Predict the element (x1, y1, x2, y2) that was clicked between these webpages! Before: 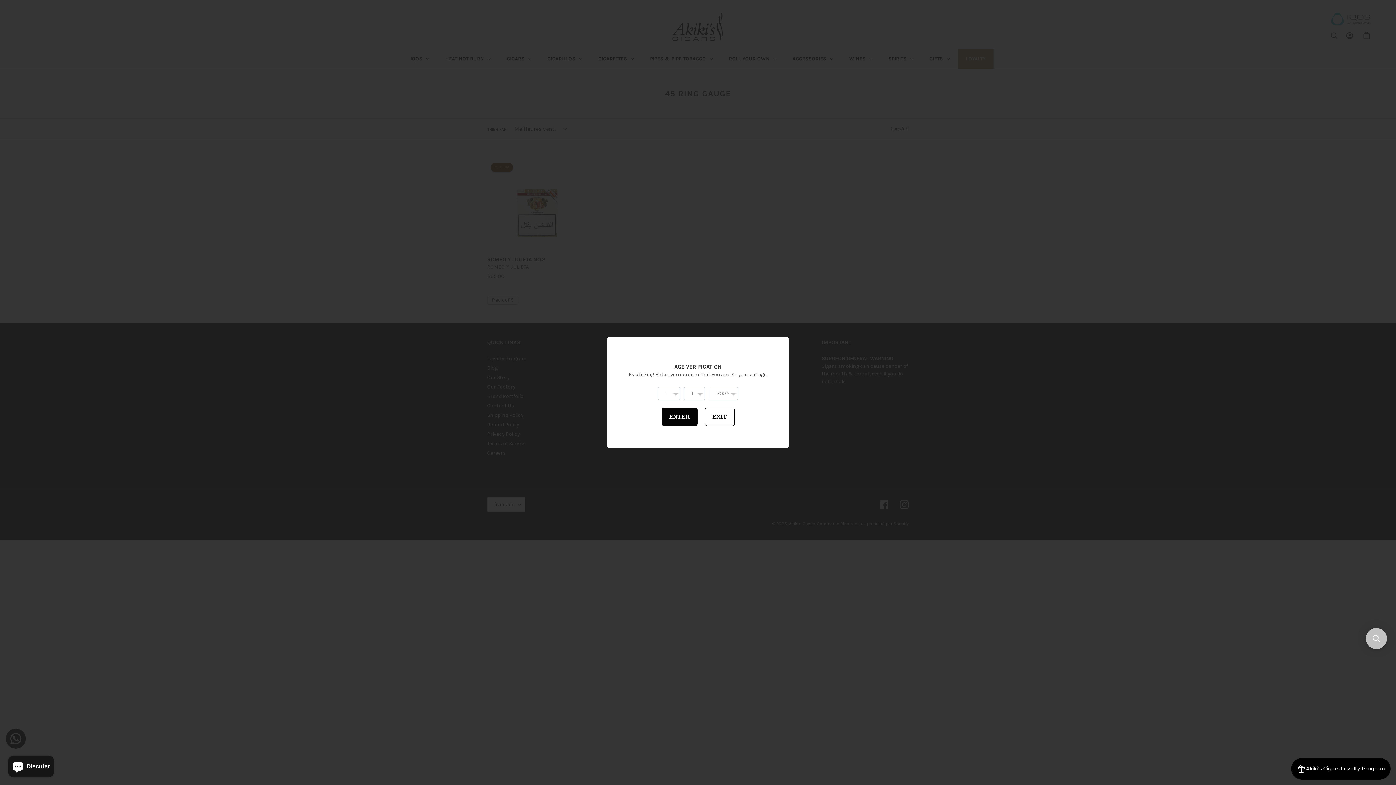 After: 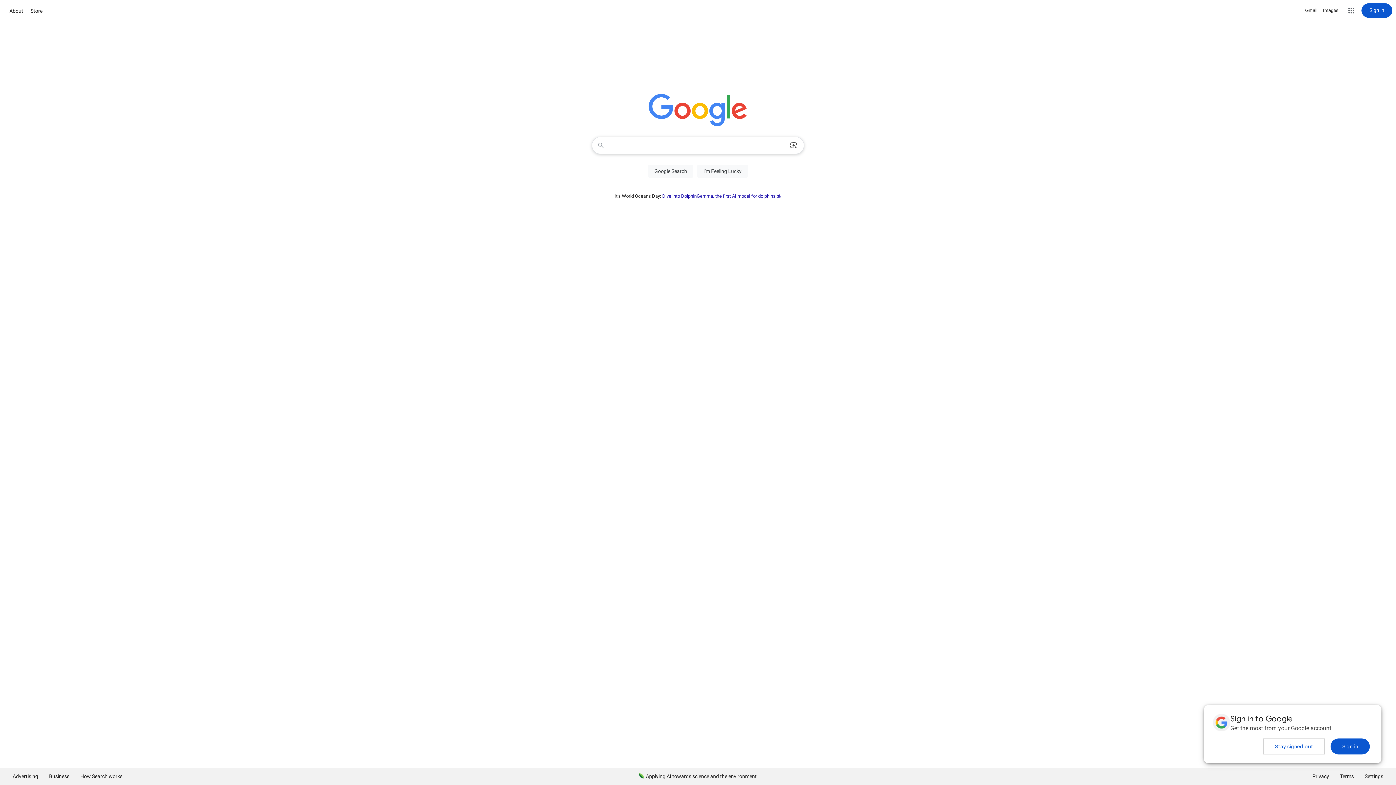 Action: bbox: (704, 408, 734, 426) label: EXIT